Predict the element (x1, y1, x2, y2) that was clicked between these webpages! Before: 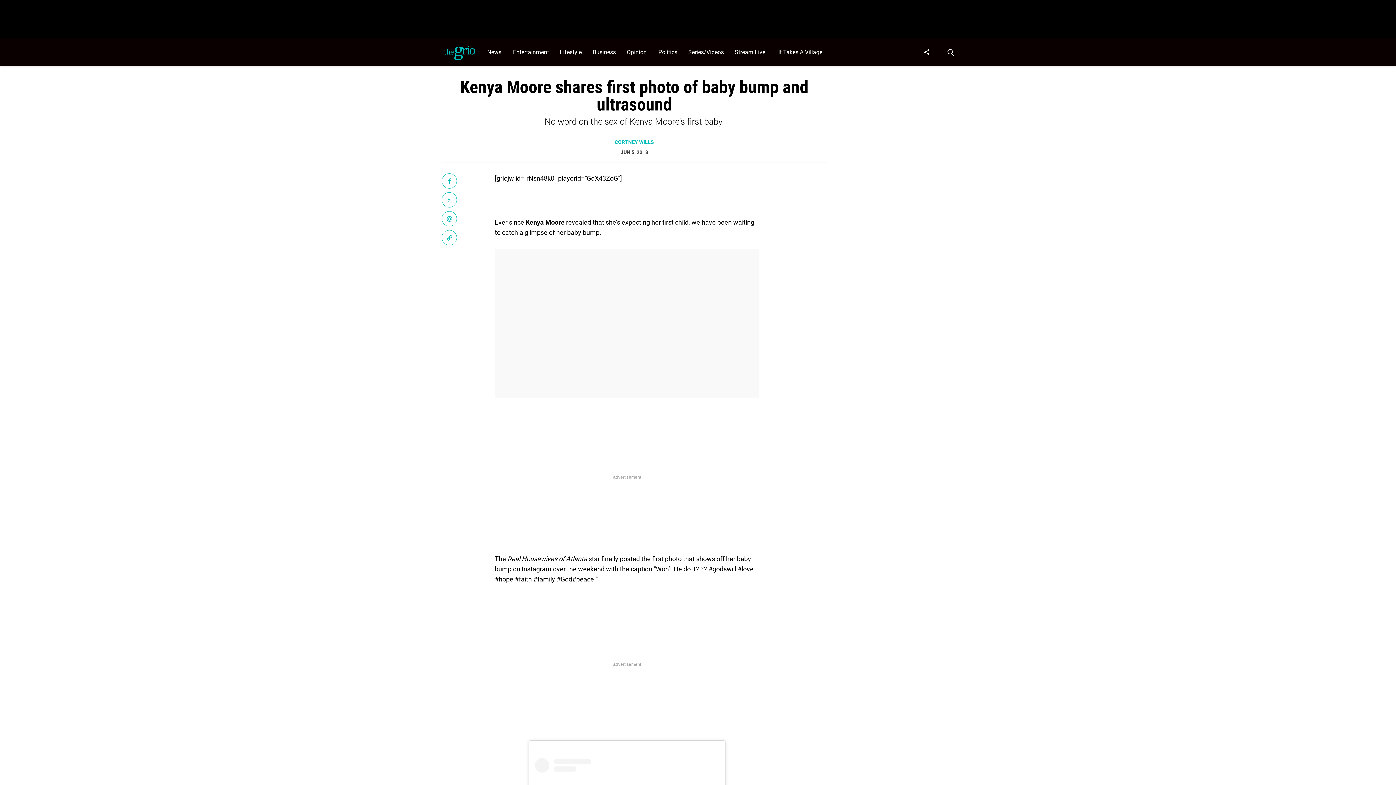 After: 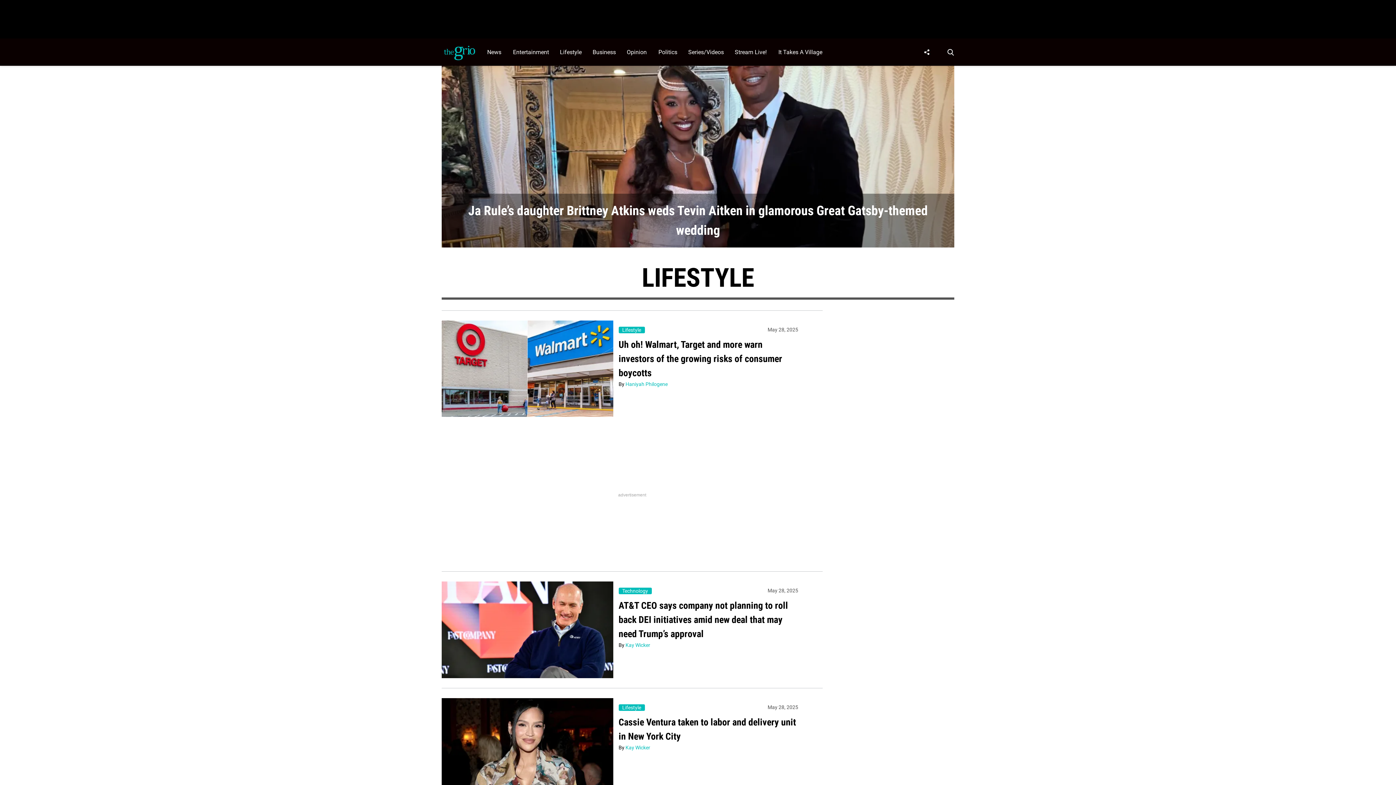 Action: label: Browse Lifestyle bbox: (556, 38, 589, 65)